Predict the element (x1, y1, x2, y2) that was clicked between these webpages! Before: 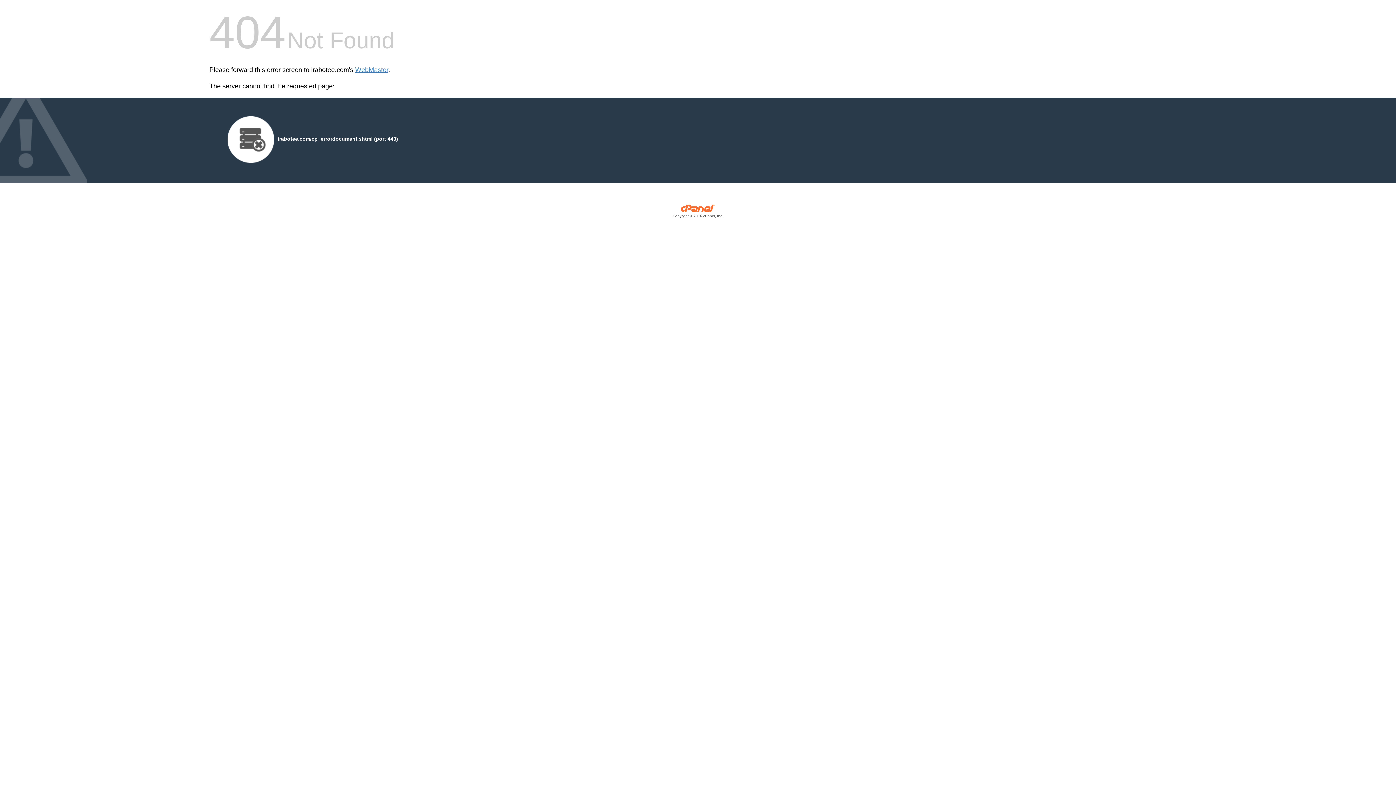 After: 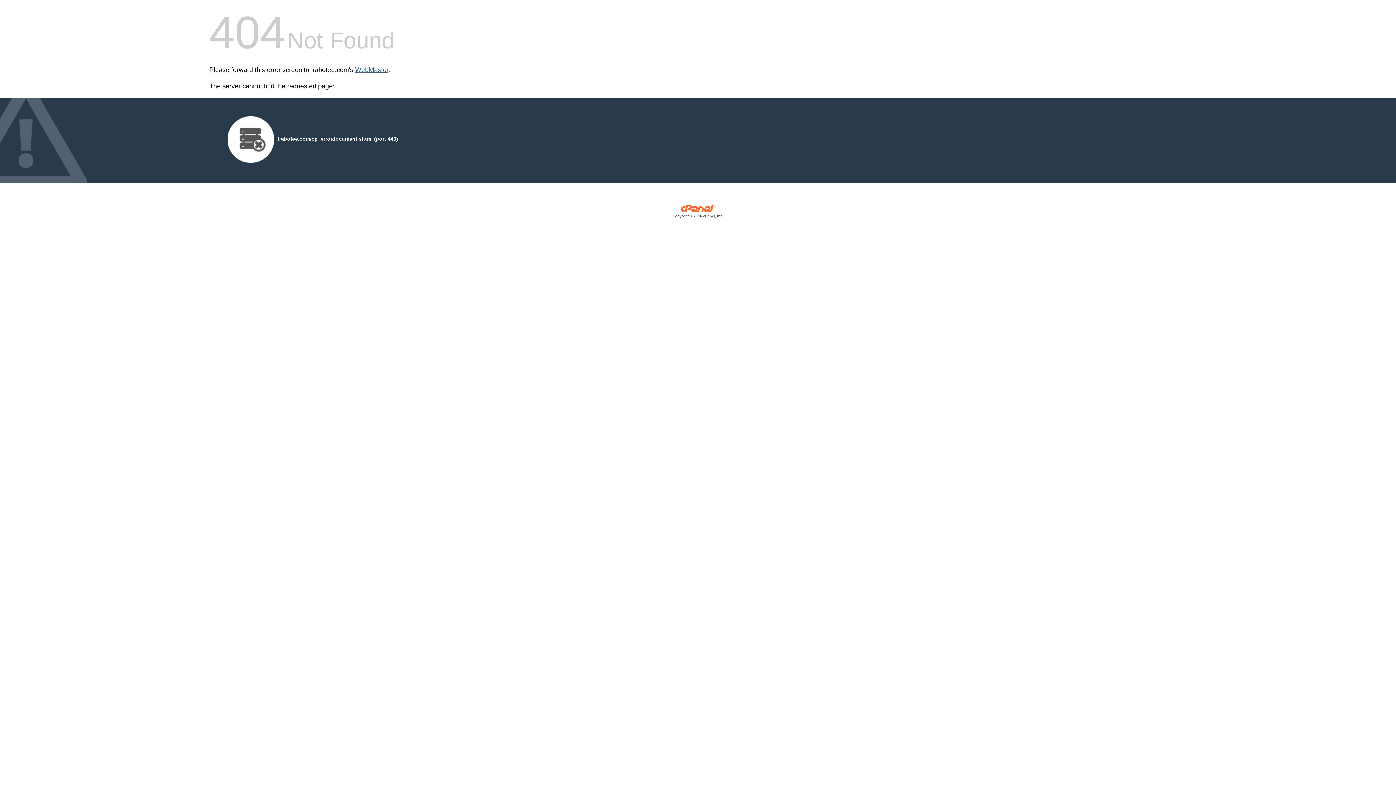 Action: bbox: (355, 66, 388, 73) label: WebMaster